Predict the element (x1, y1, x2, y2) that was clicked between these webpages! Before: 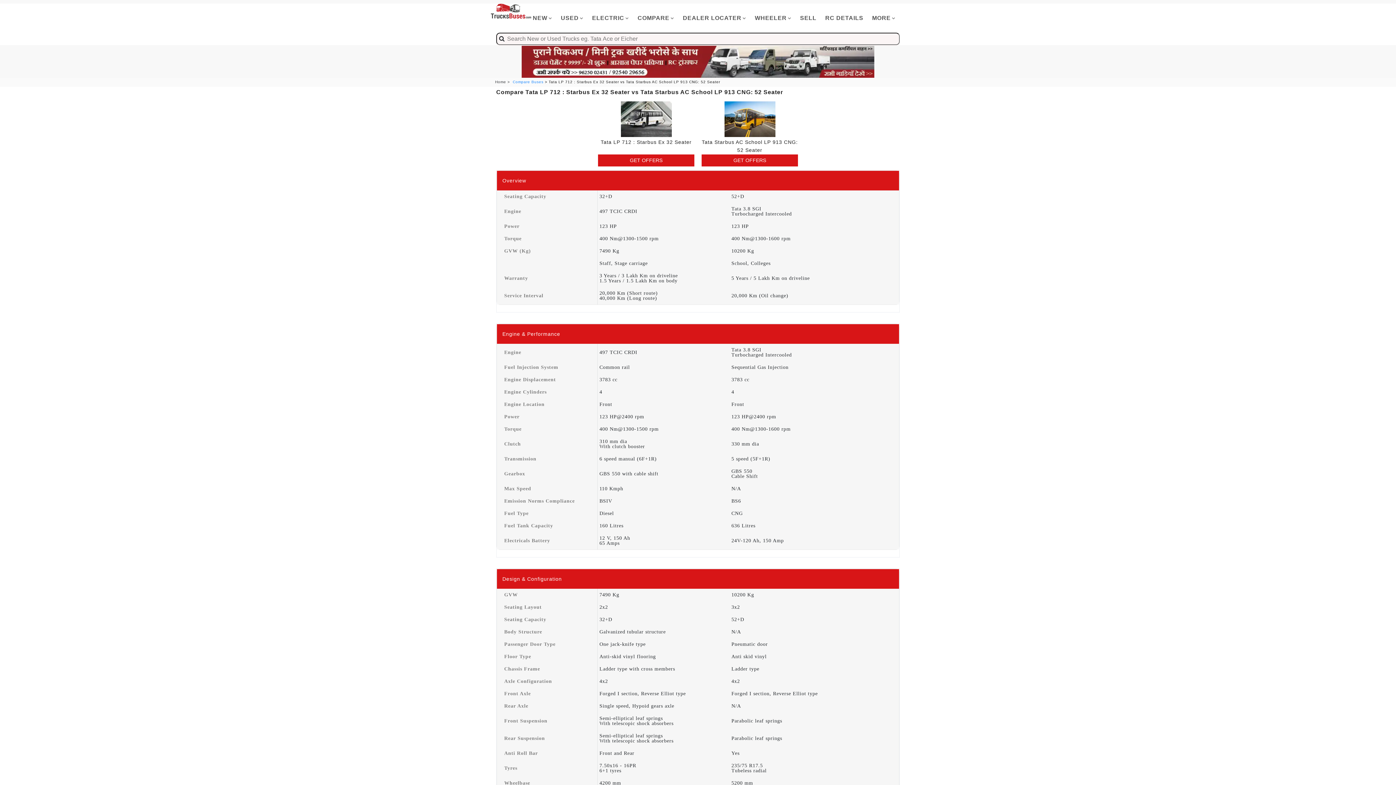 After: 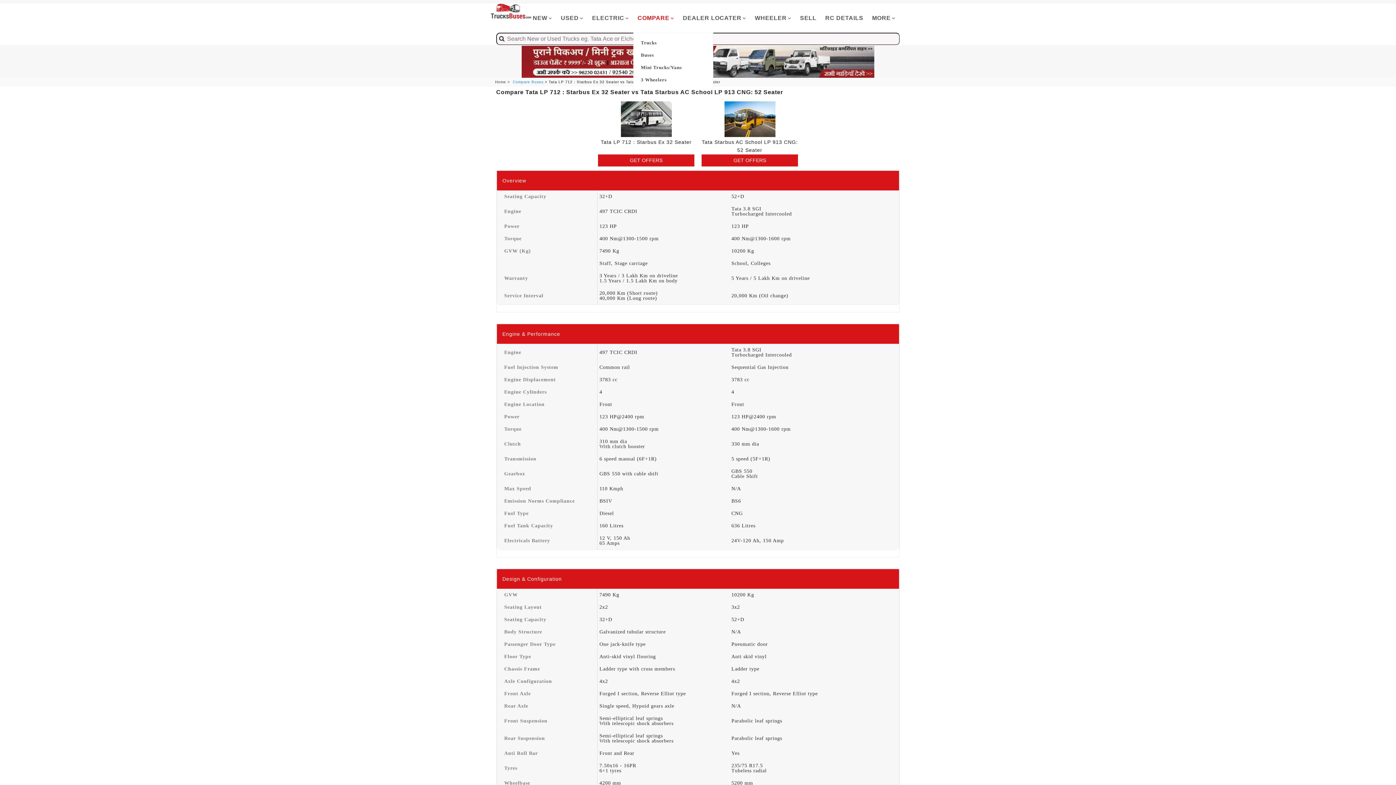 Action: label: COMPARE bbox: (633, 3, 678, 32)